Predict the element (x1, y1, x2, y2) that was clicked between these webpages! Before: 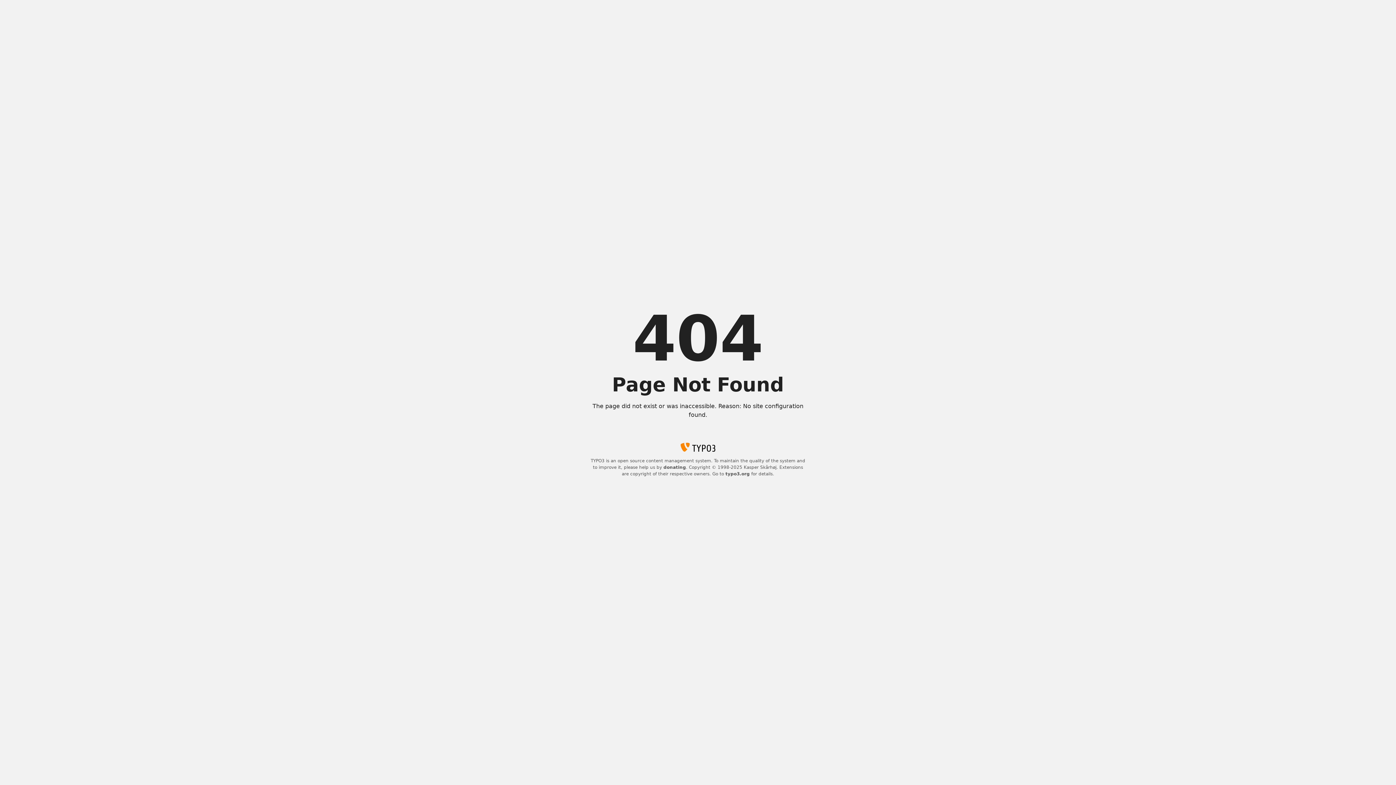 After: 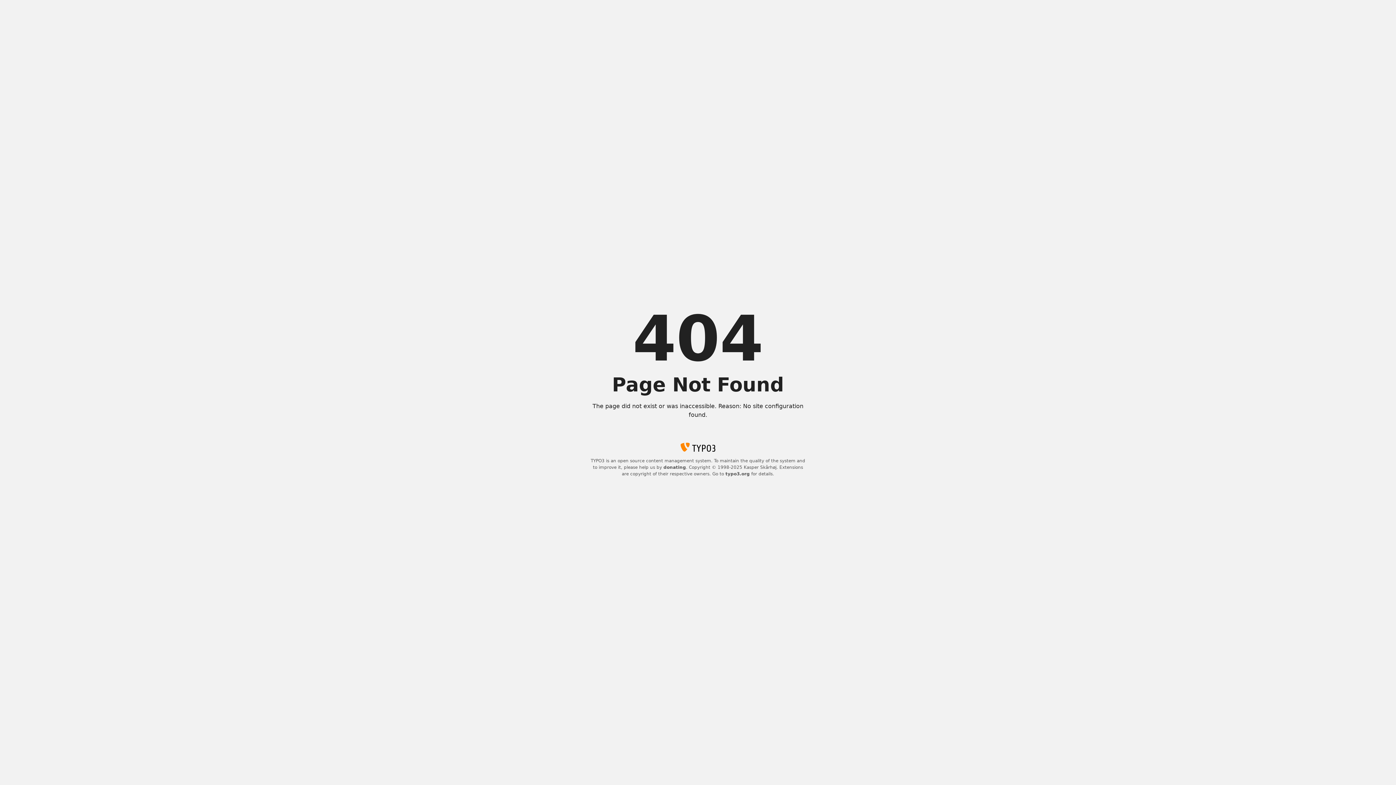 Action: bbox: (725, 471, 750, 476) label: typo3.org